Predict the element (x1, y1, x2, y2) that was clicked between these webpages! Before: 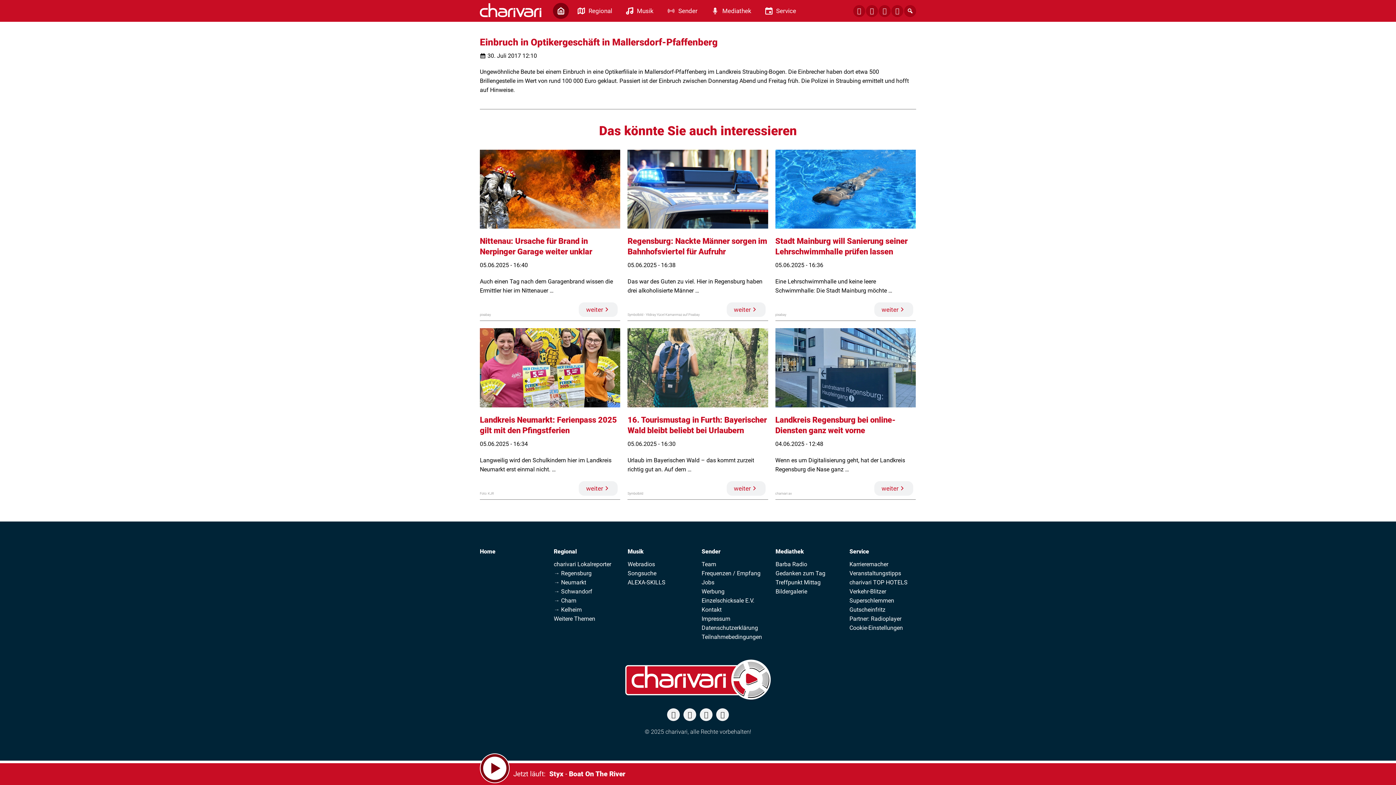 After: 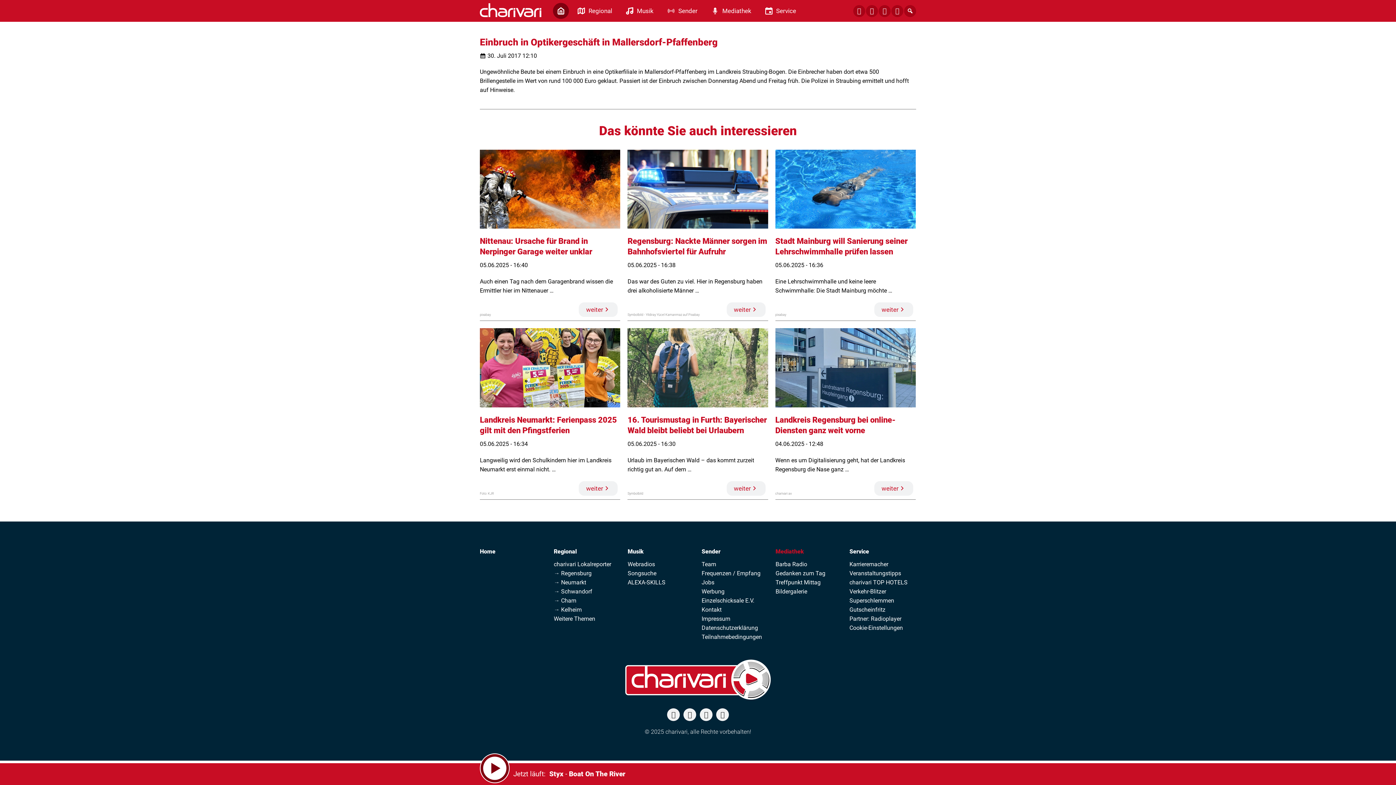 Action: bbox: (775, 547, 804, 556) label: Mediathek